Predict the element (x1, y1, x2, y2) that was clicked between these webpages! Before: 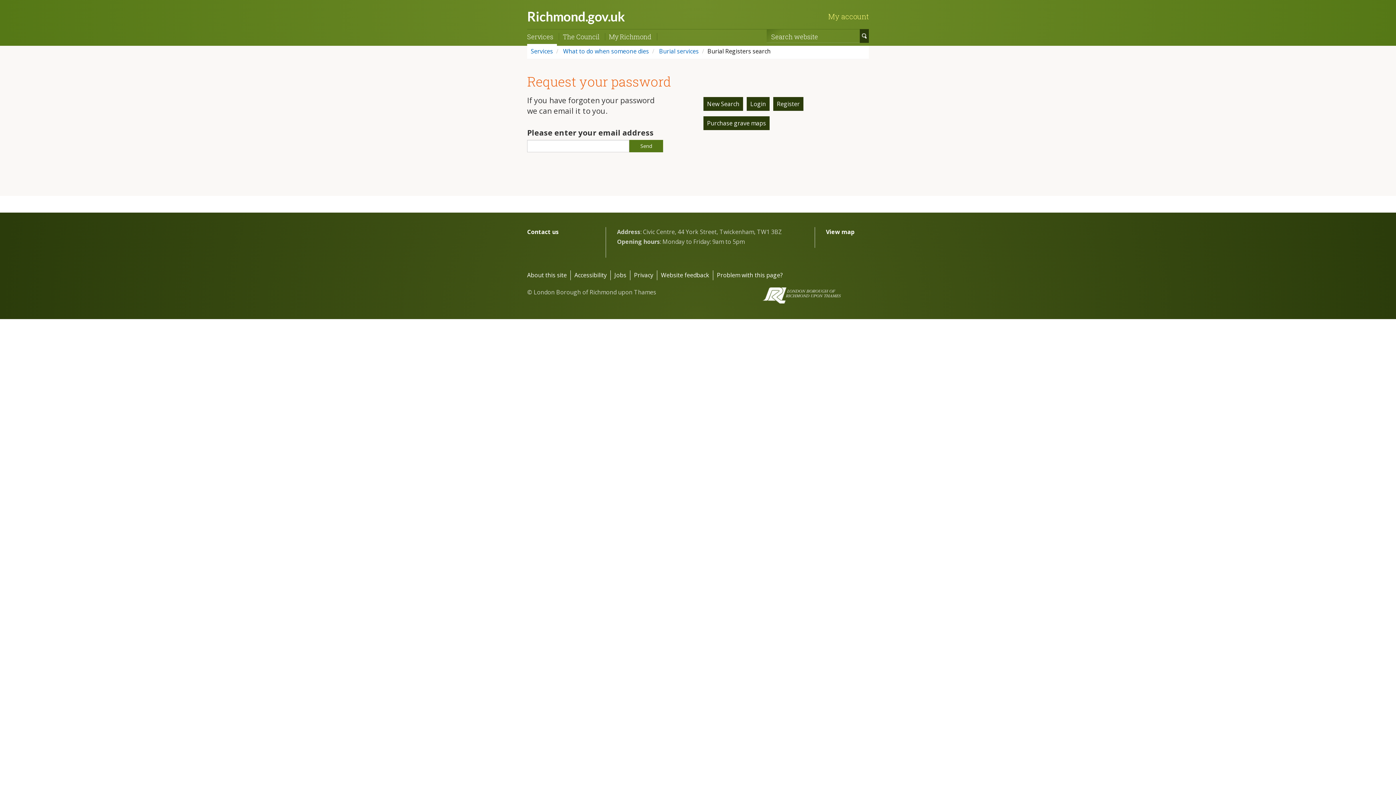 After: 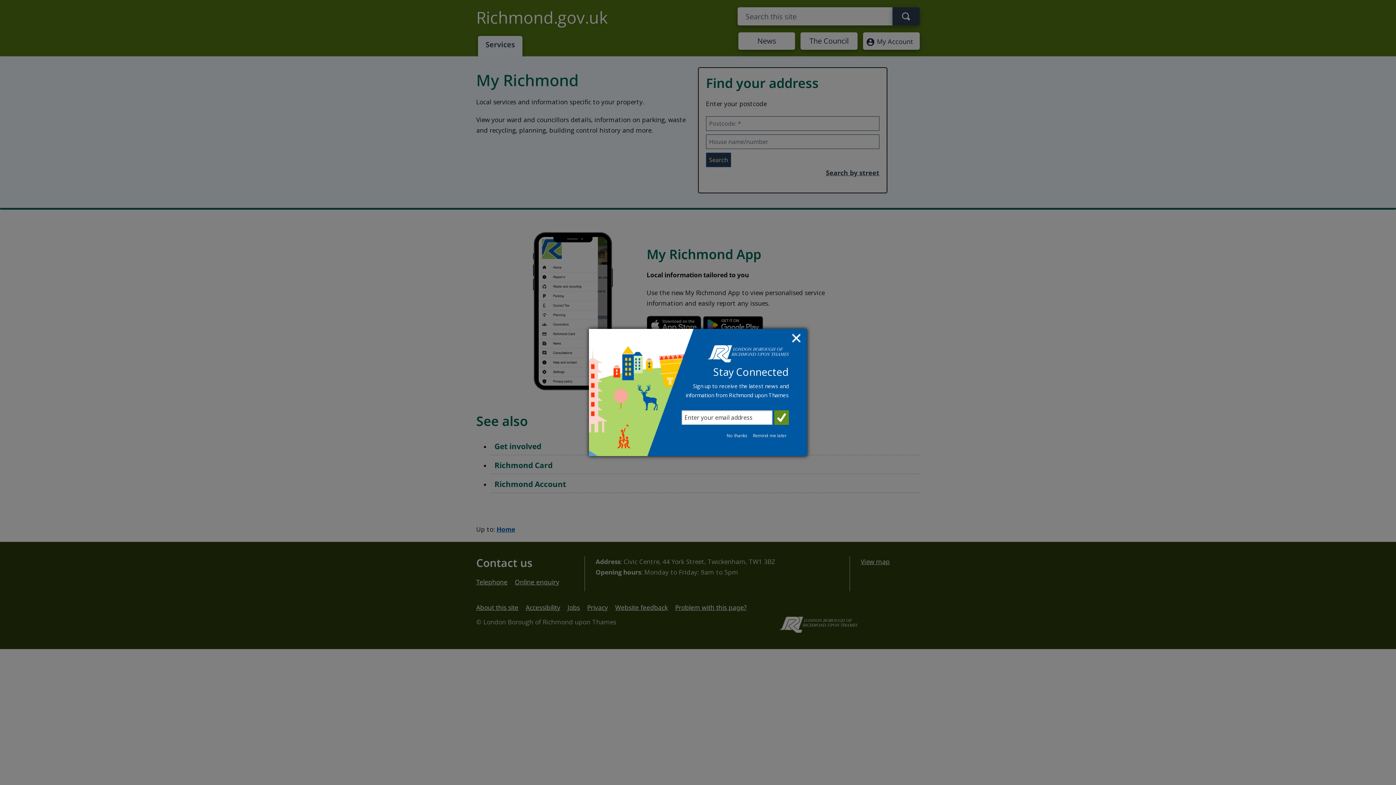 Action: label: My Richmond bbox: (603, 33, 657, 40)